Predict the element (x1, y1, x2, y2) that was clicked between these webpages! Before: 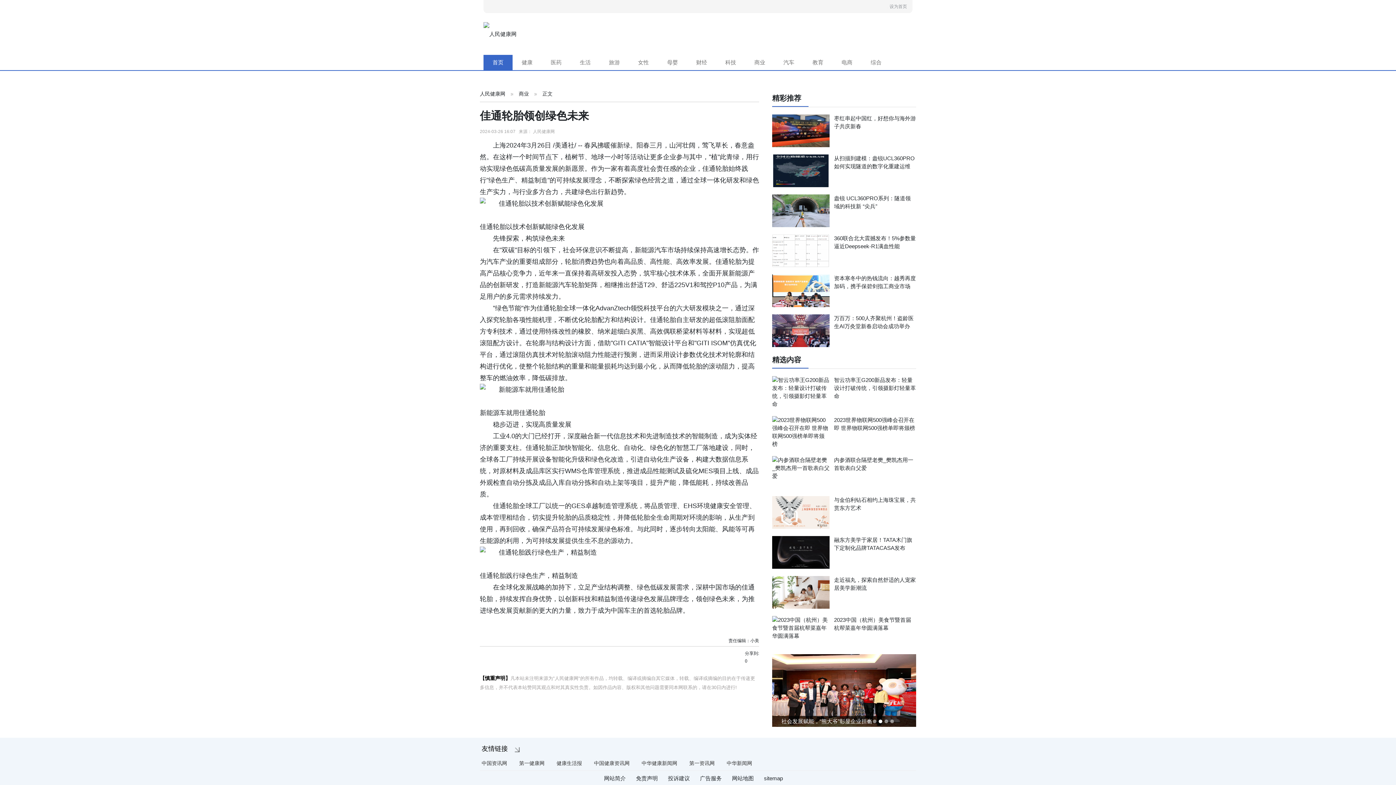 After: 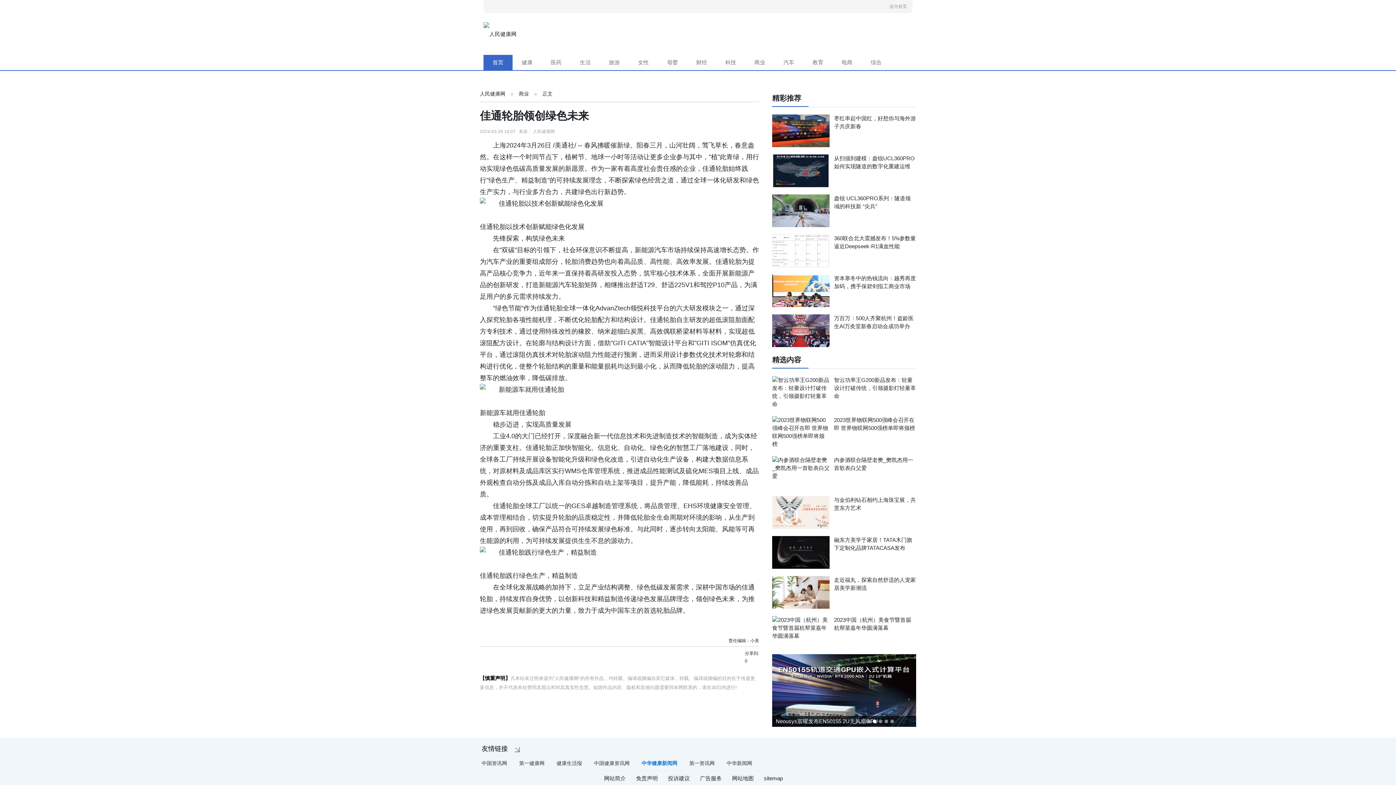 Action: label: 中华健康新闻网 bbox: (640, 760, 679, 766)